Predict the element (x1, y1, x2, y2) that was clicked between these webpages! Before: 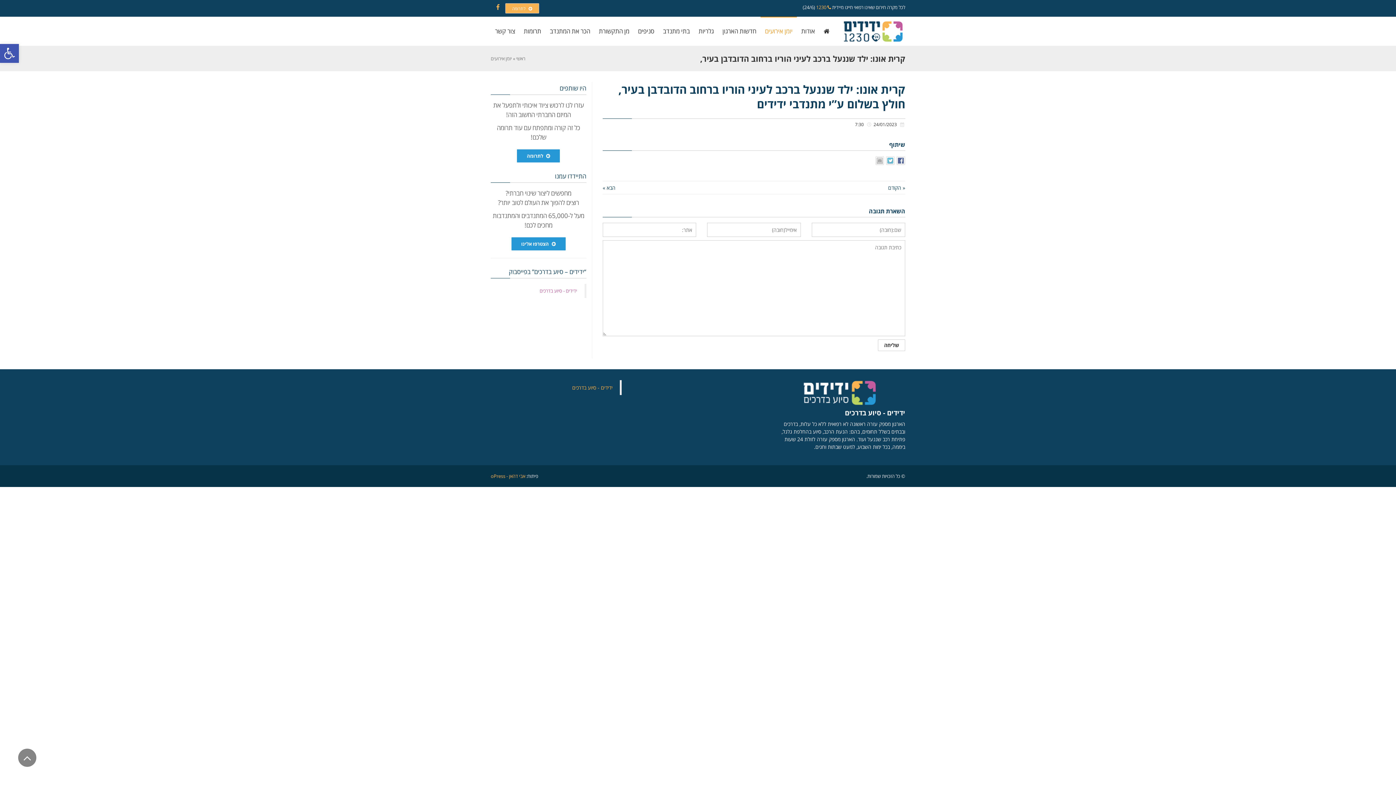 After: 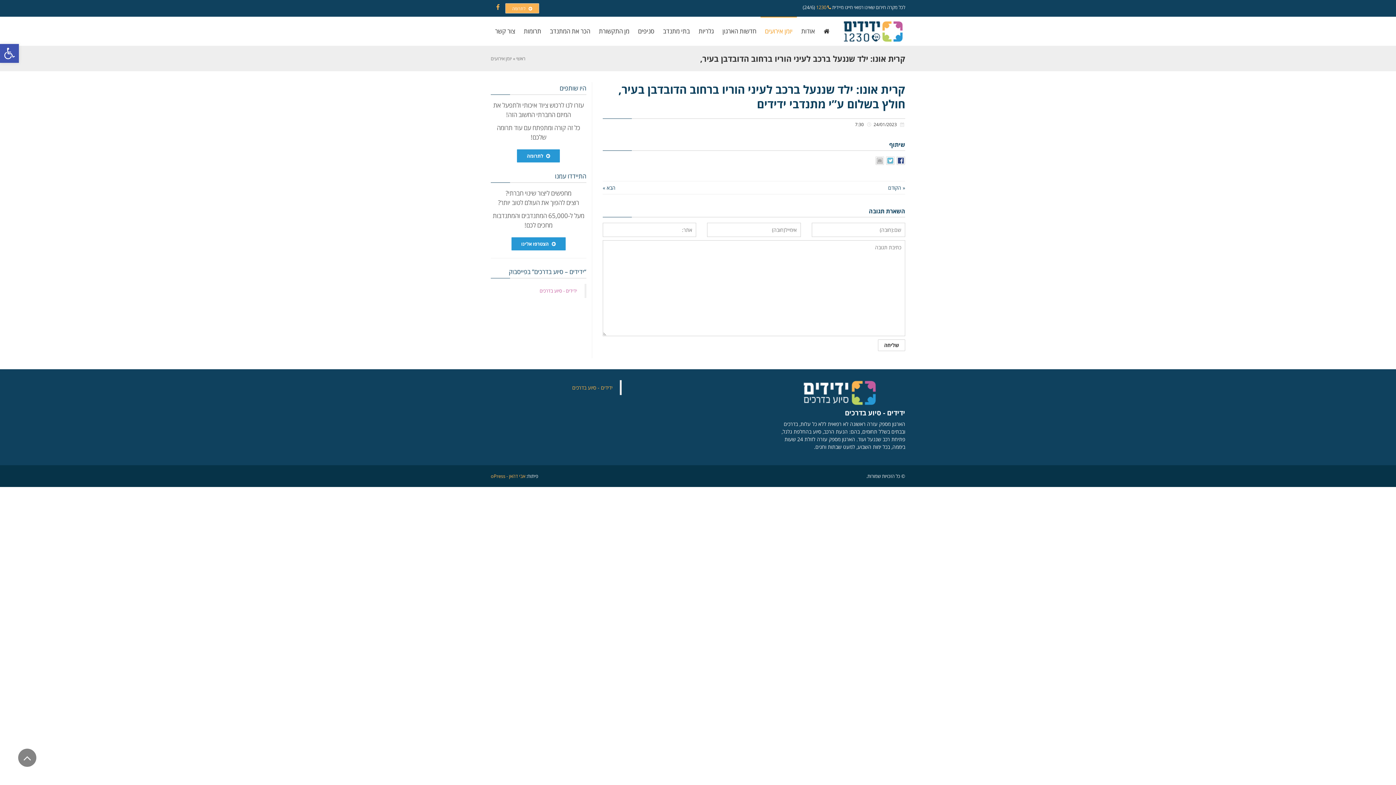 Action: bbox: (896, 156, 905, 165)